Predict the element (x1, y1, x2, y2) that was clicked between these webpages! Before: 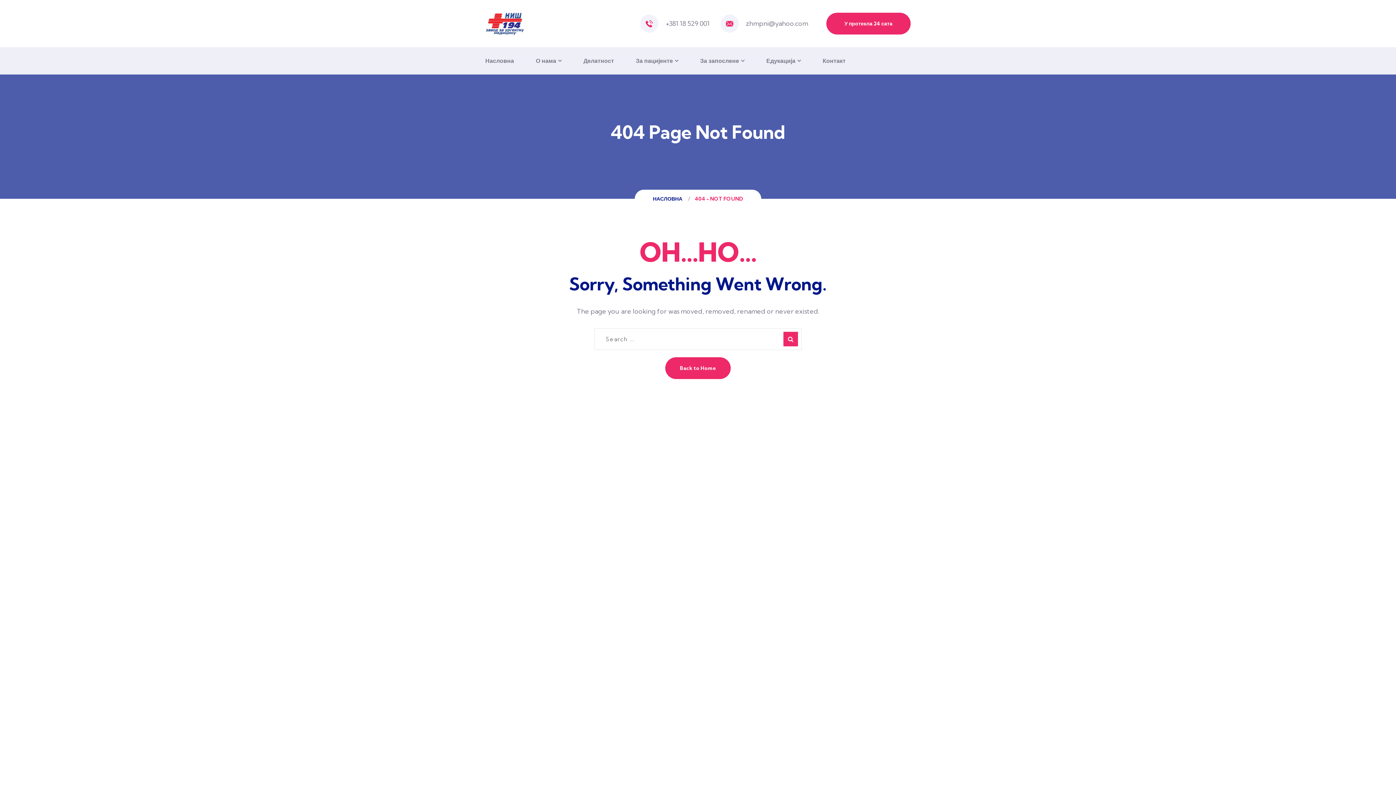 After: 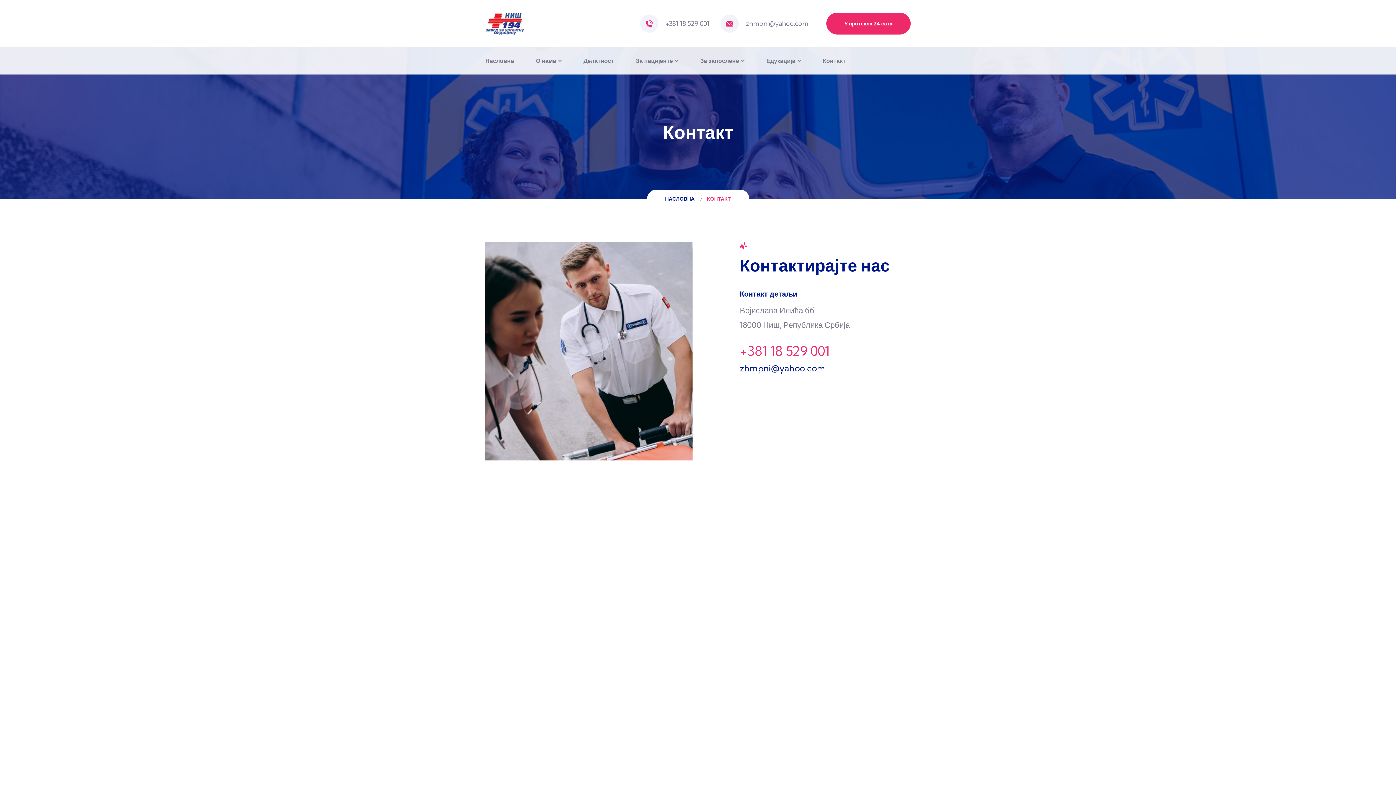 Action: label: Контакт bbox: (822, 47, 845, 74)